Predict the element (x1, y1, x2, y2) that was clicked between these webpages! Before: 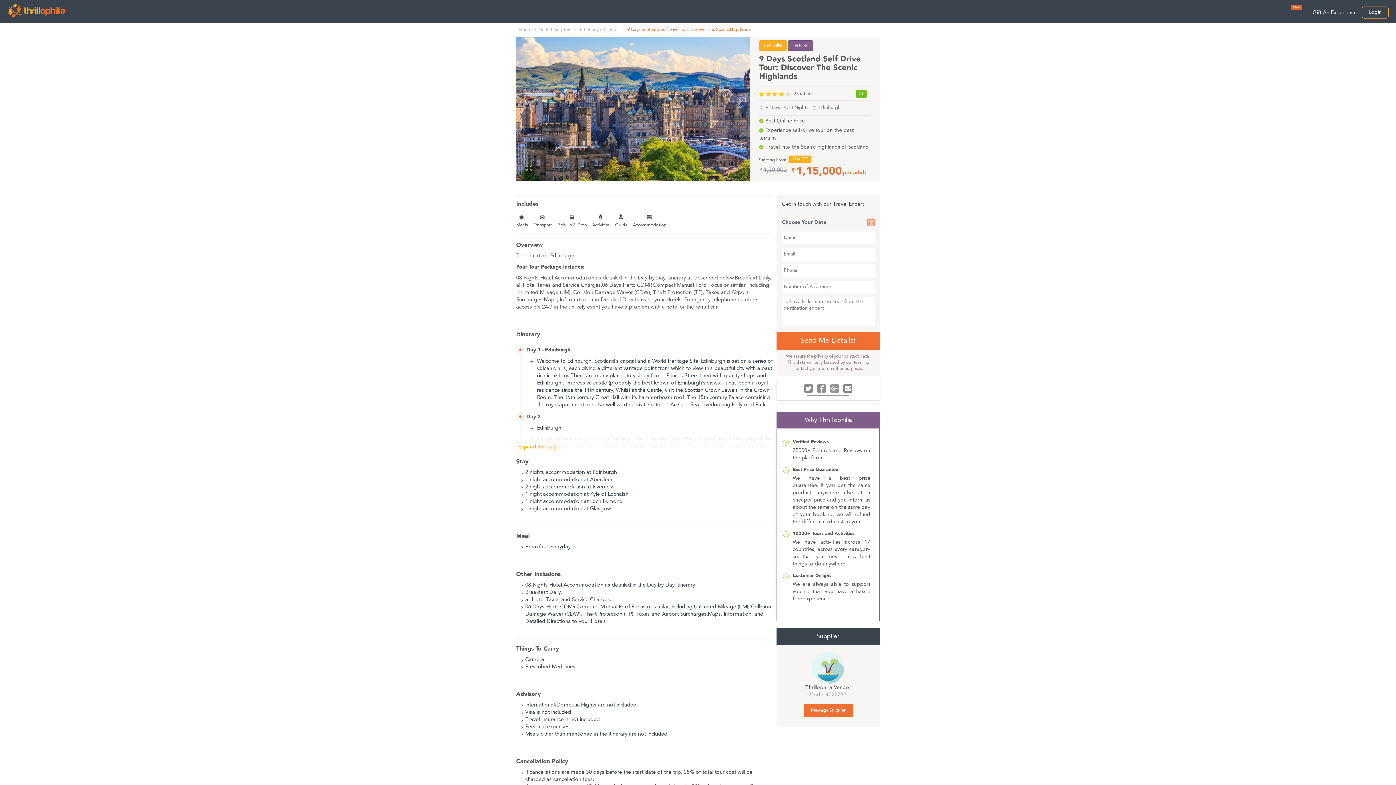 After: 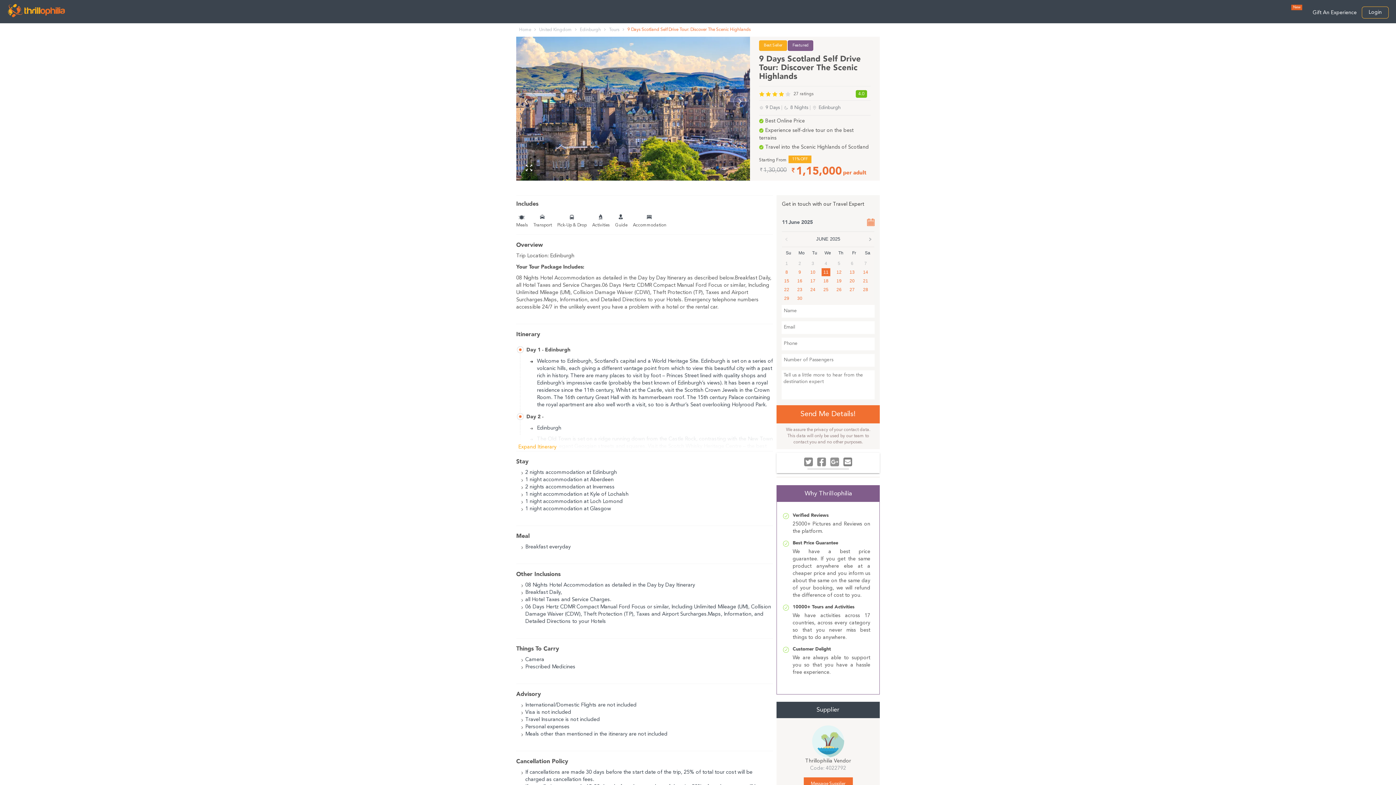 Action: bbox: (867, 213, 874, 231) label: i